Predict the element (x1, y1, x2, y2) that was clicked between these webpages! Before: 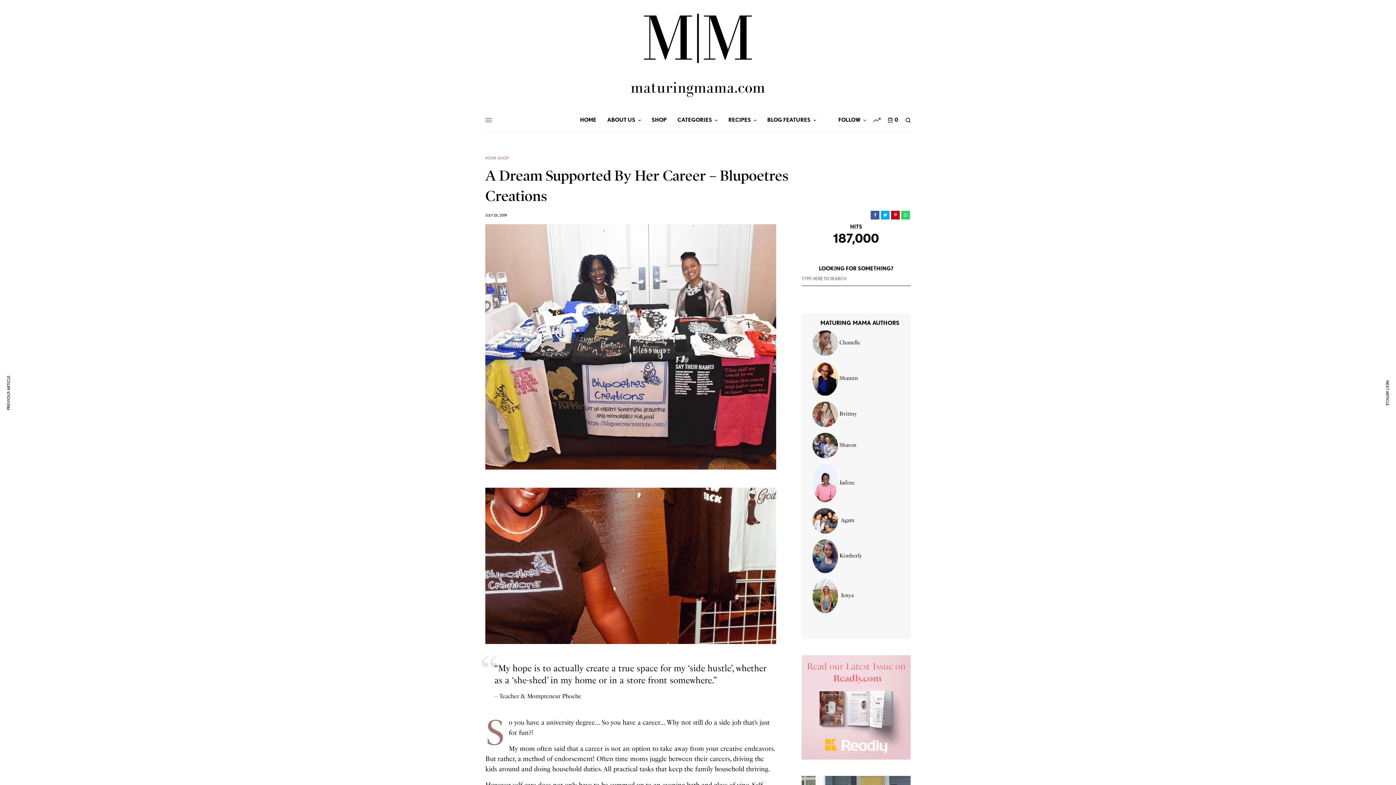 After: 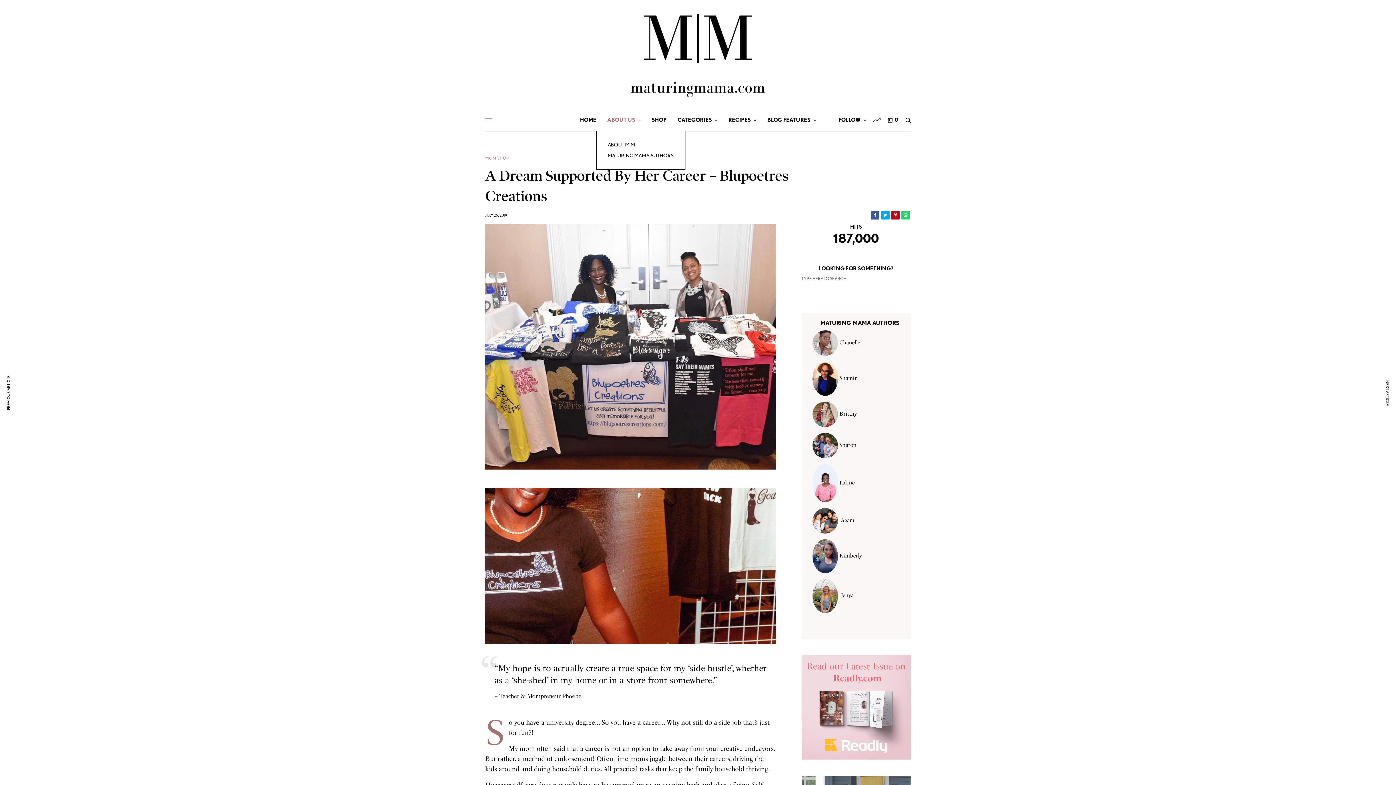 Action: bbox: (607, 109, 640, 131) label: ABOUT US